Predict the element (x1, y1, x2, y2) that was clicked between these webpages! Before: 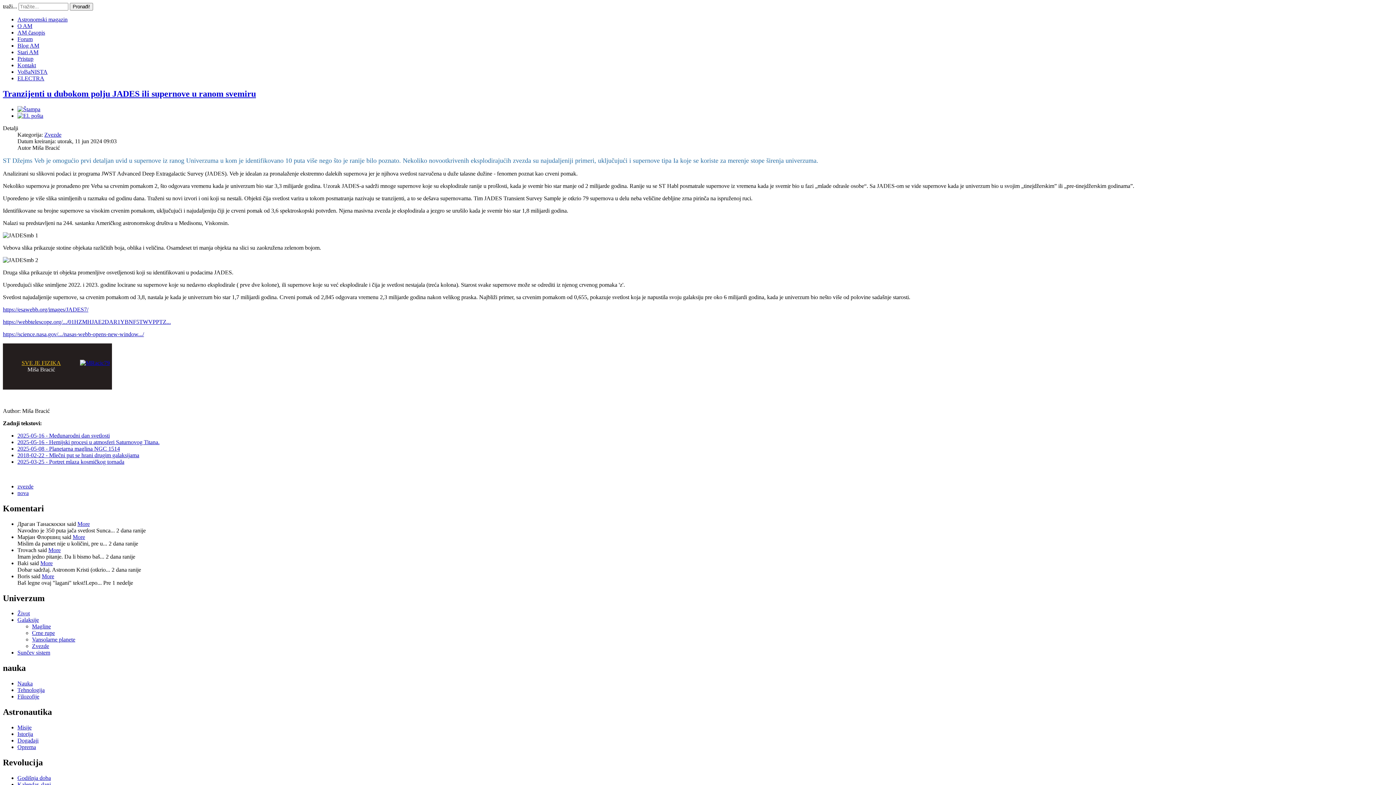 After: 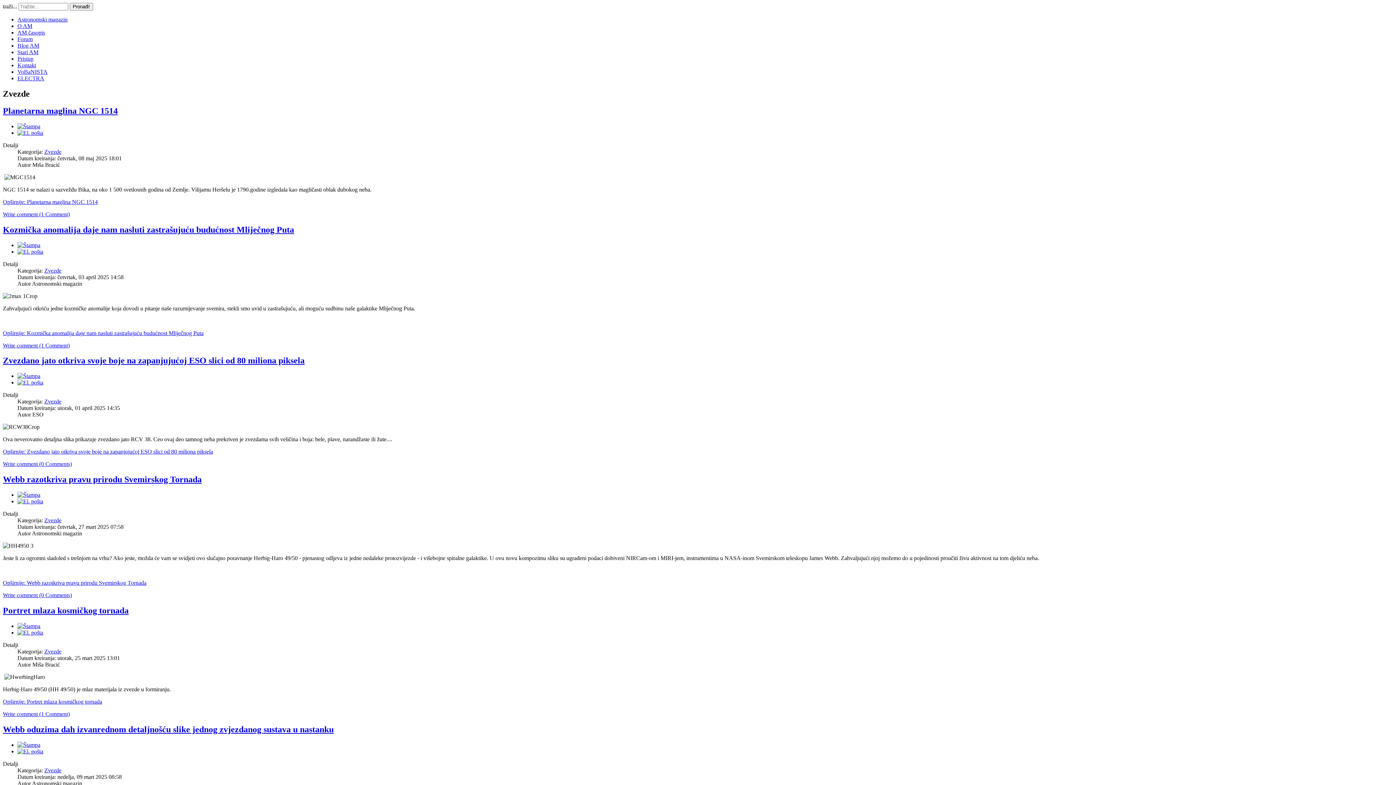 Action: bbox: (44, 131, 61, 137) label: Zvezde